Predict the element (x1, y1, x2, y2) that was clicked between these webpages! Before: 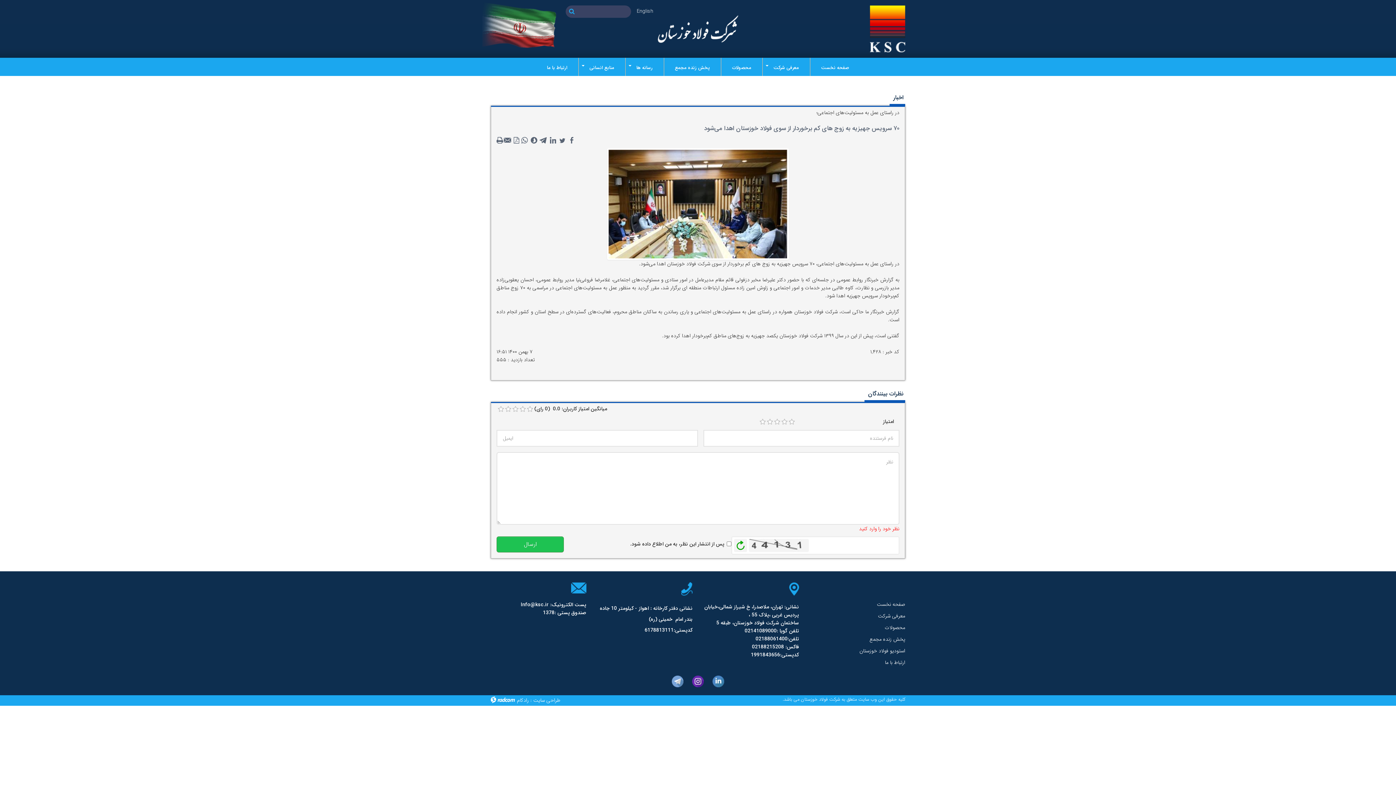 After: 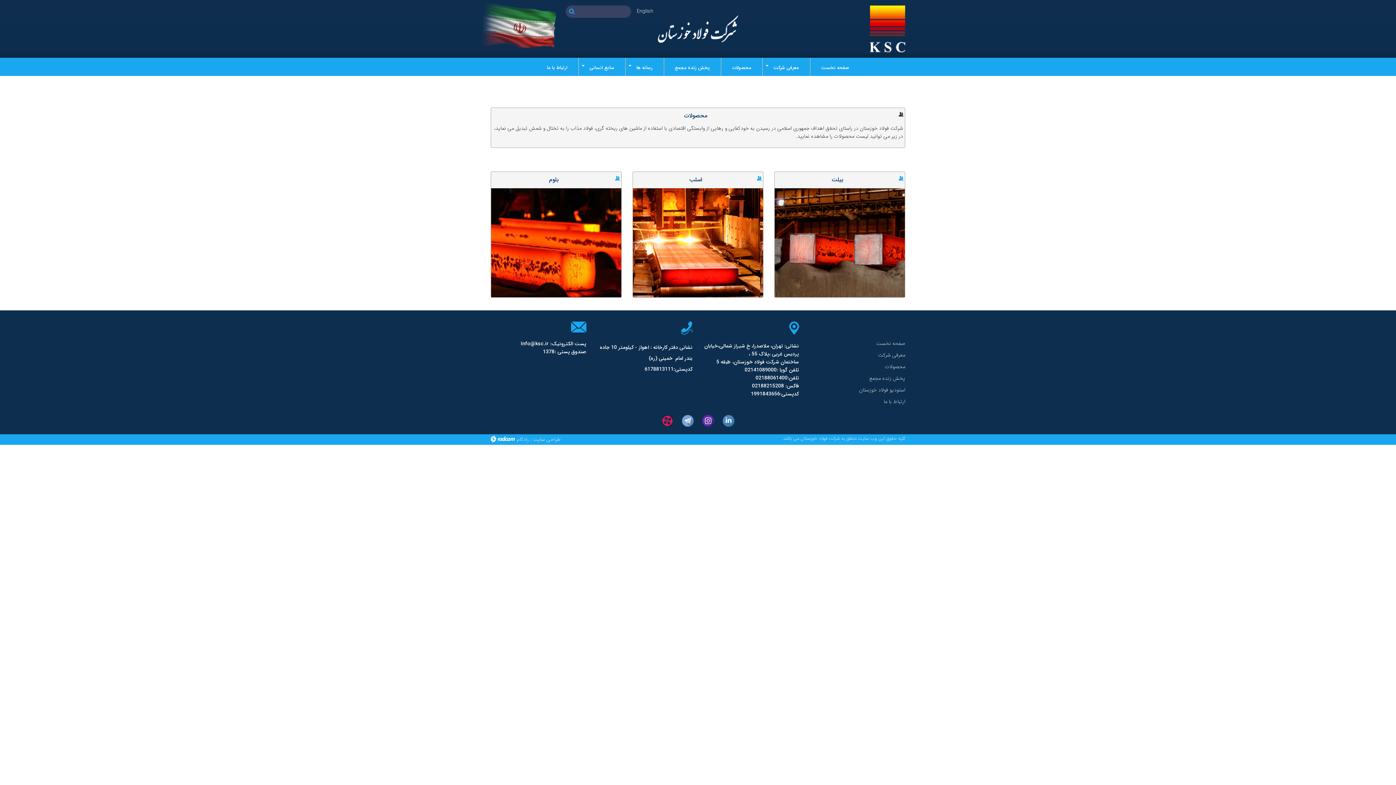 Action: bbox: (885, 624, 905, 632) label: محصولات